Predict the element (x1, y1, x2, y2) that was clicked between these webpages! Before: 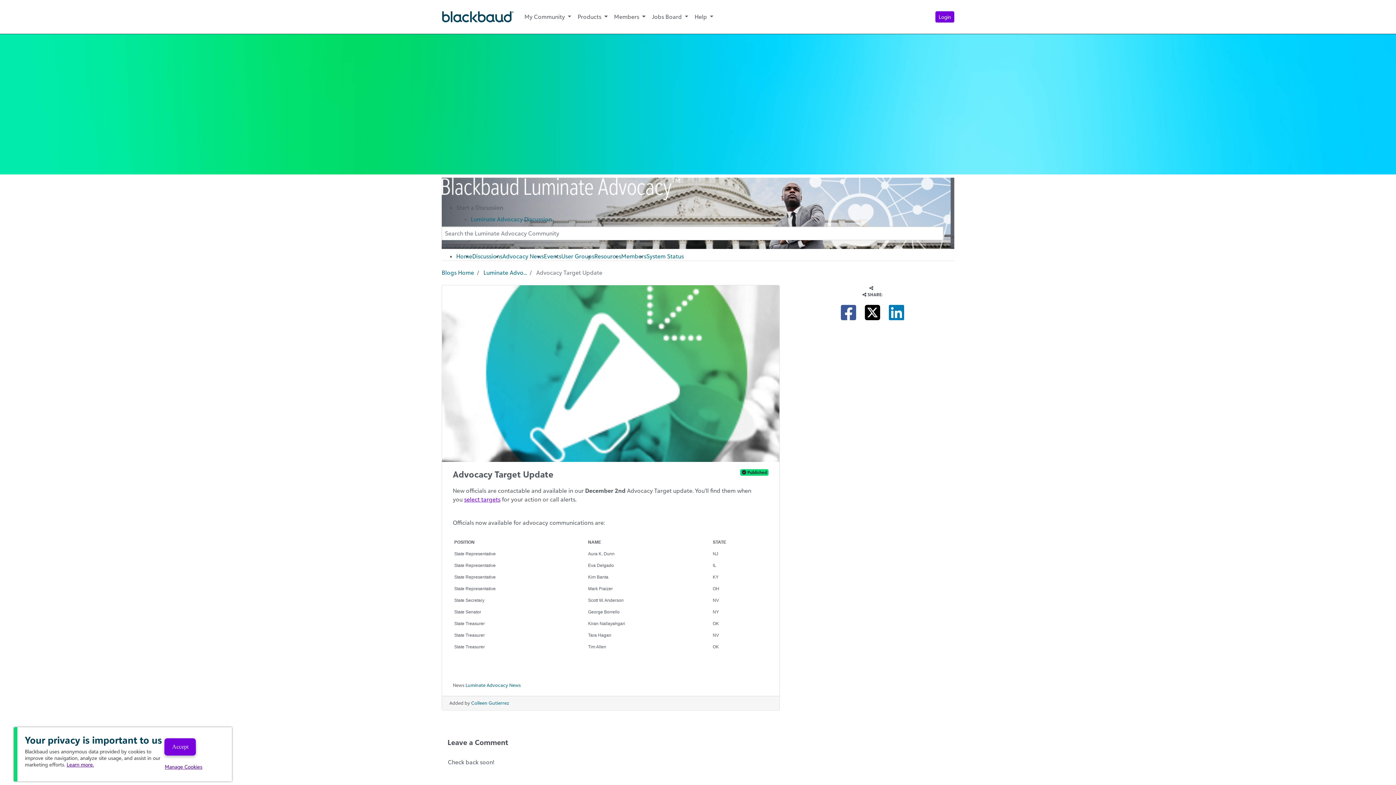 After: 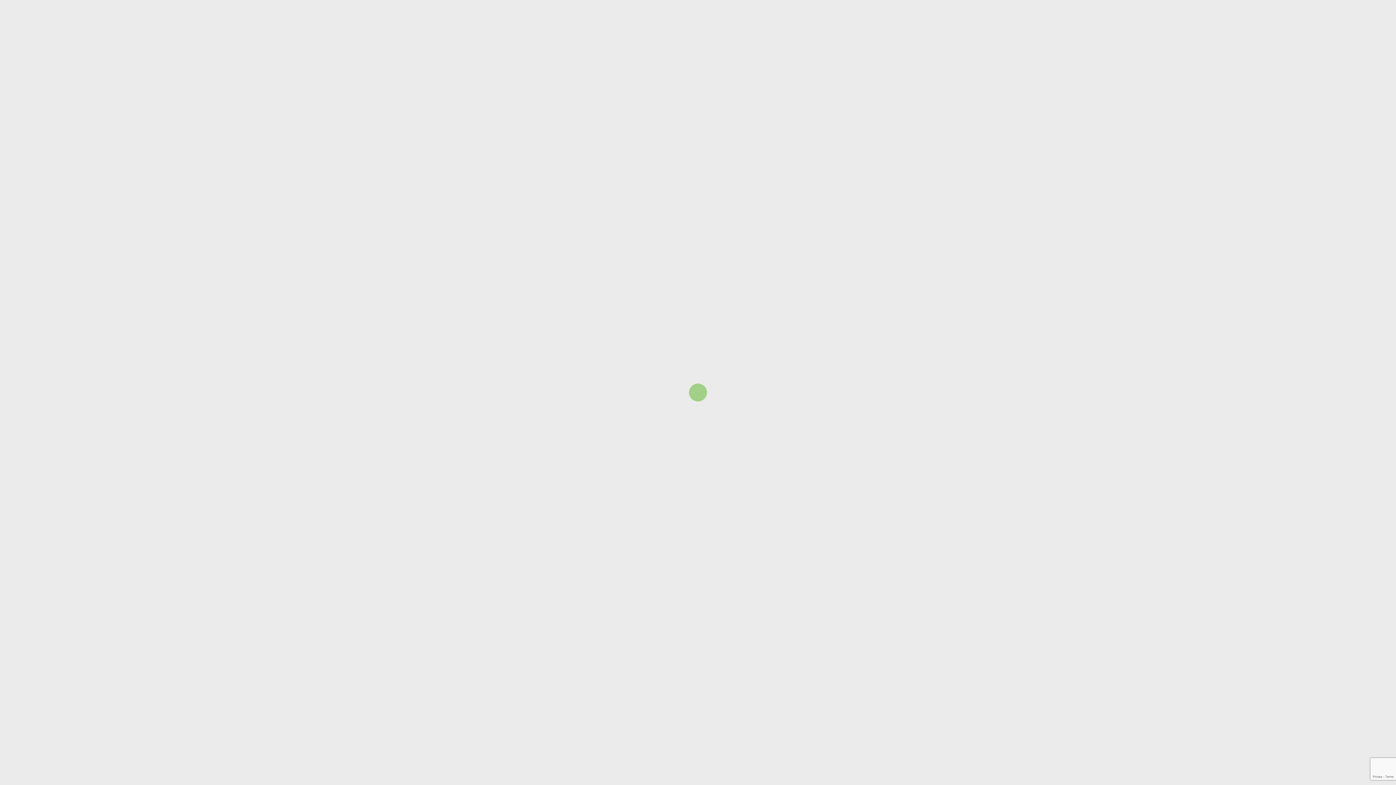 Action: label: Login bbox: (935, 11, 954, 22)